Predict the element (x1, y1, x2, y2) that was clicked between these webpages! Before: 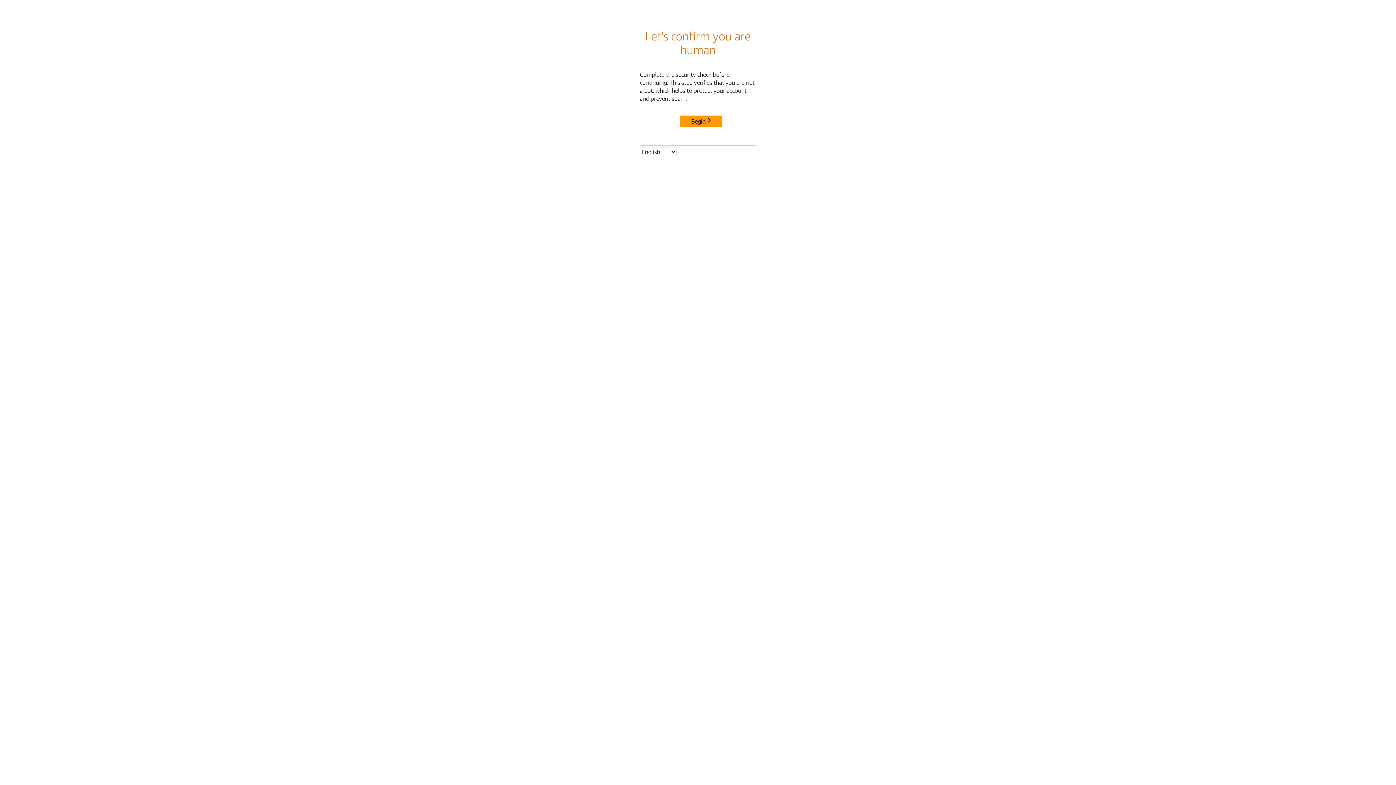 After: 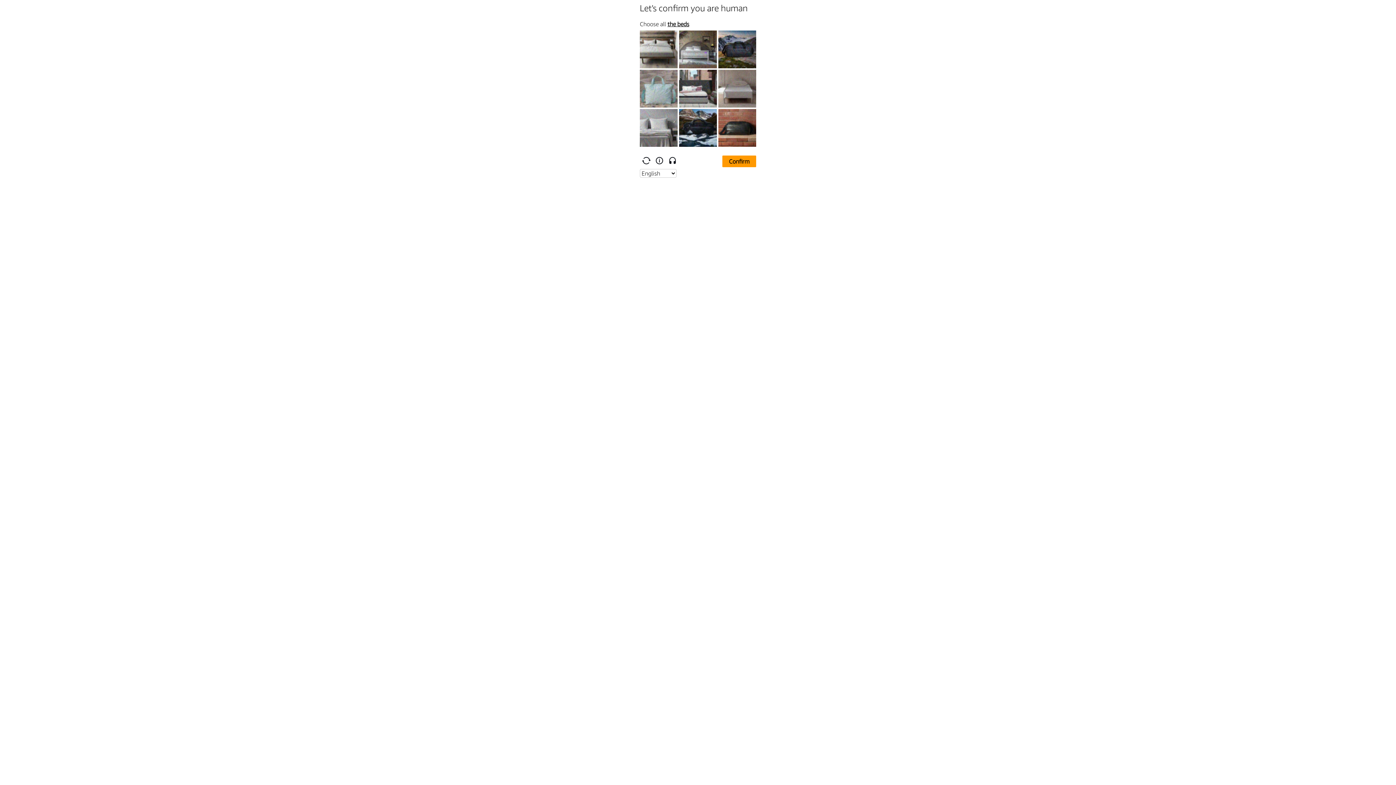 Action: label: Begin bbox: (680, 115, 722, 127)